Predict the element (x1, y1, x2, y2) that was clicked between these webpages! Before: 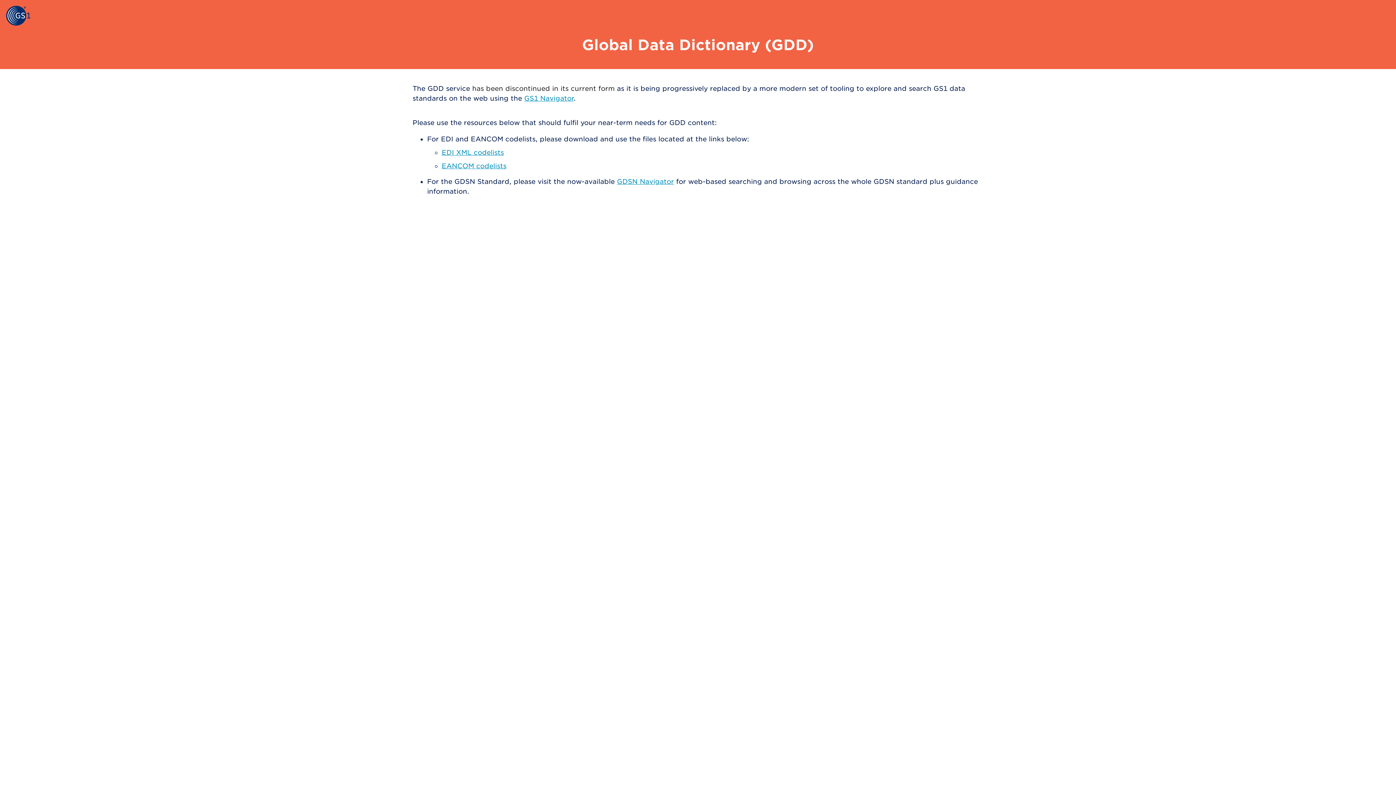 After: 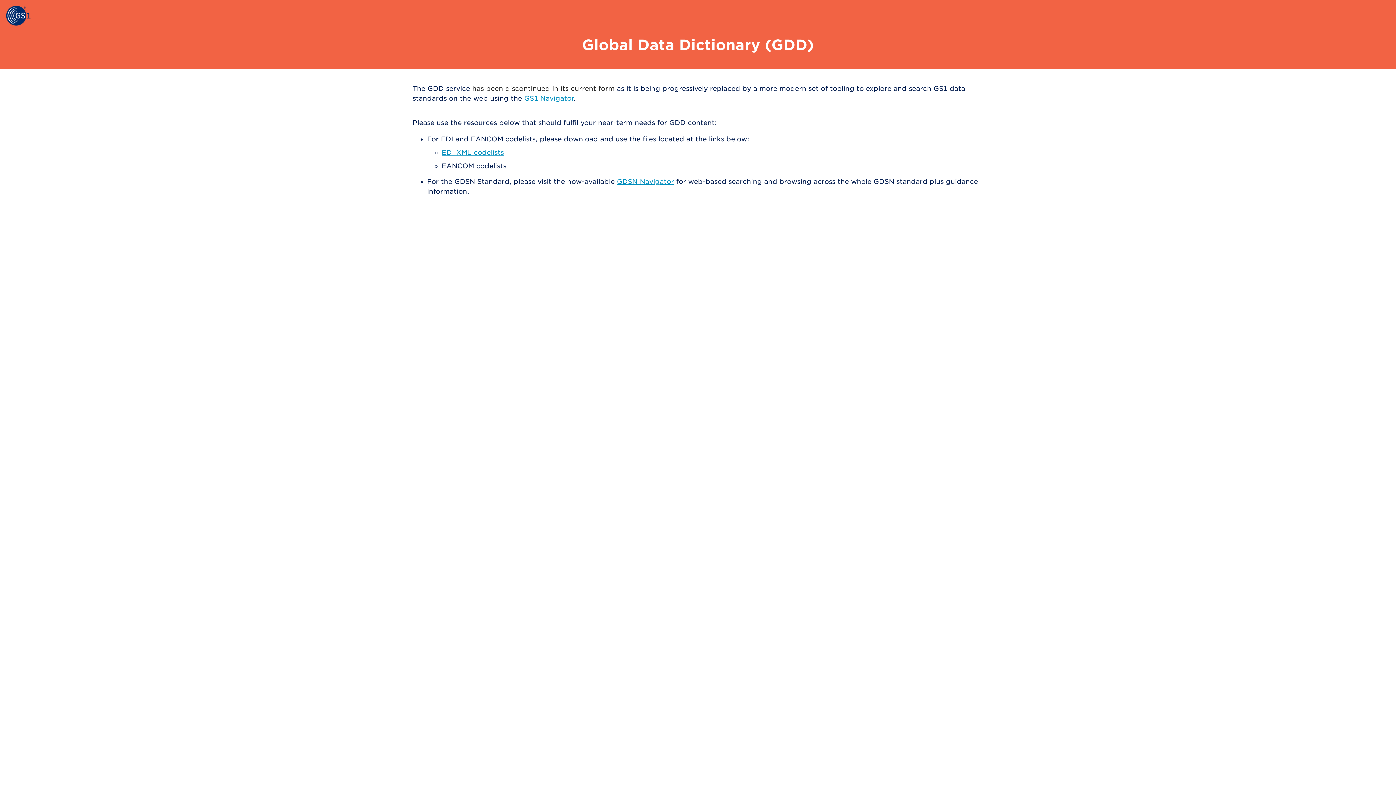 Action: label: EANCOM codelists bbox: (441, 162, 506, 169)